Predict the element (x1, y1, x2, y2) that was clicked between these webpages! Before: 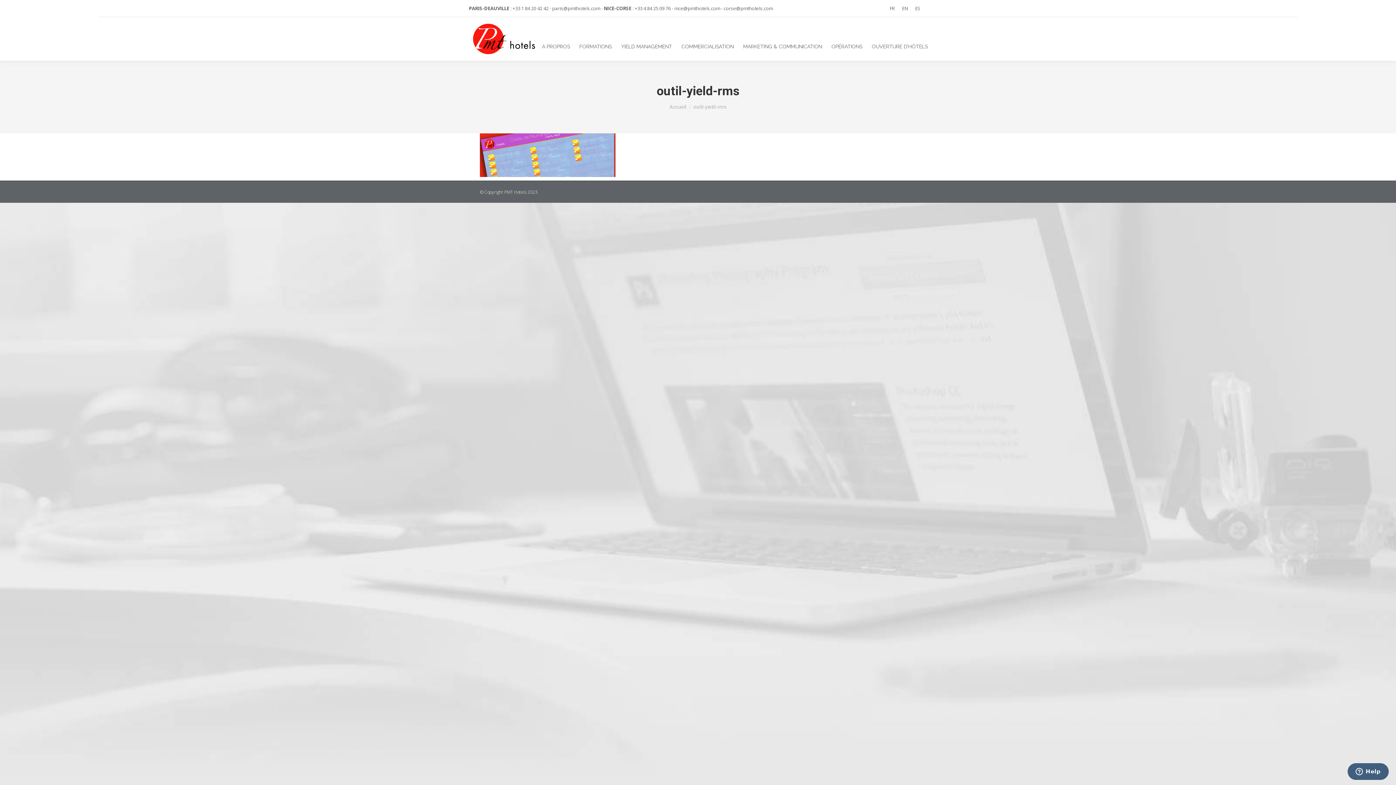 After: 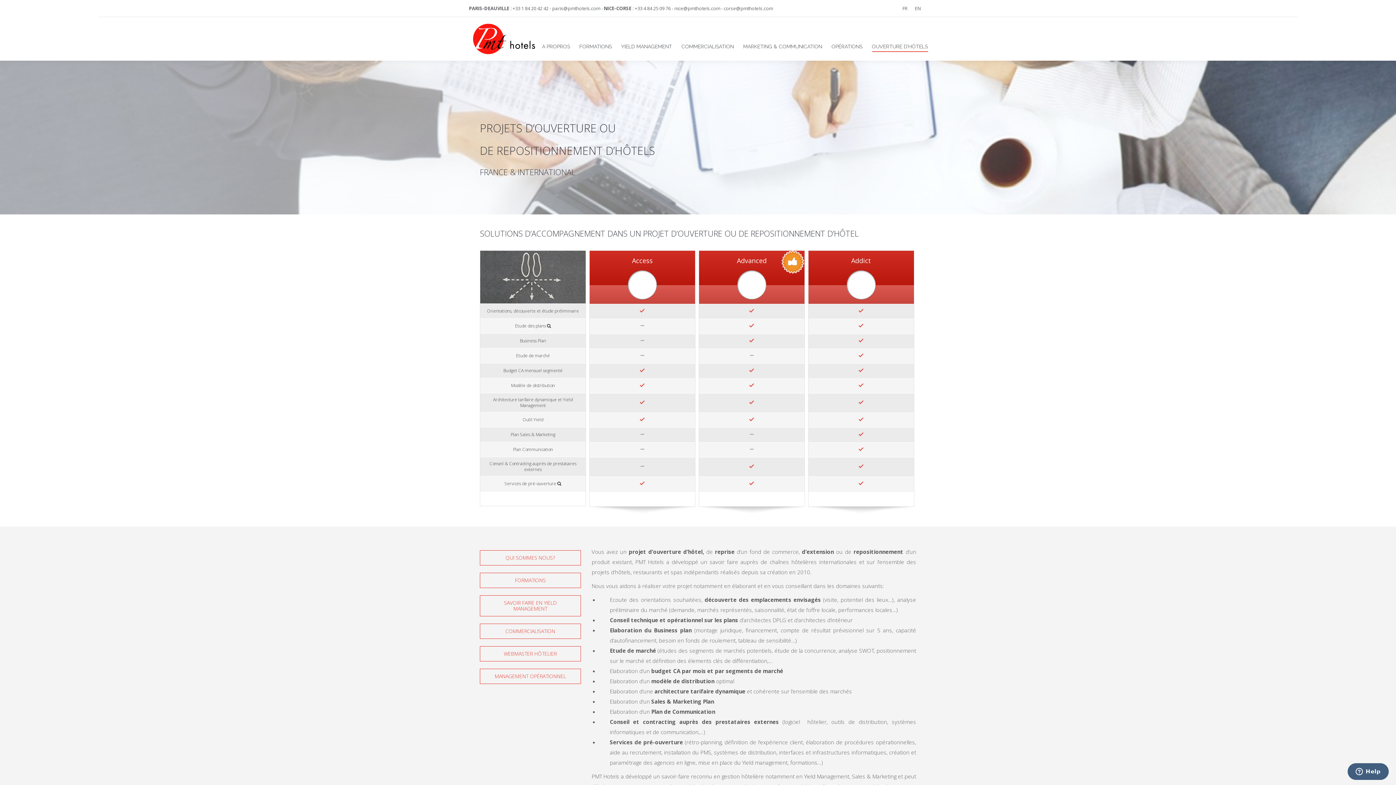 Action: label: OUVERTURE D’HÔTELS bbox: (867, 38, 932, 54)